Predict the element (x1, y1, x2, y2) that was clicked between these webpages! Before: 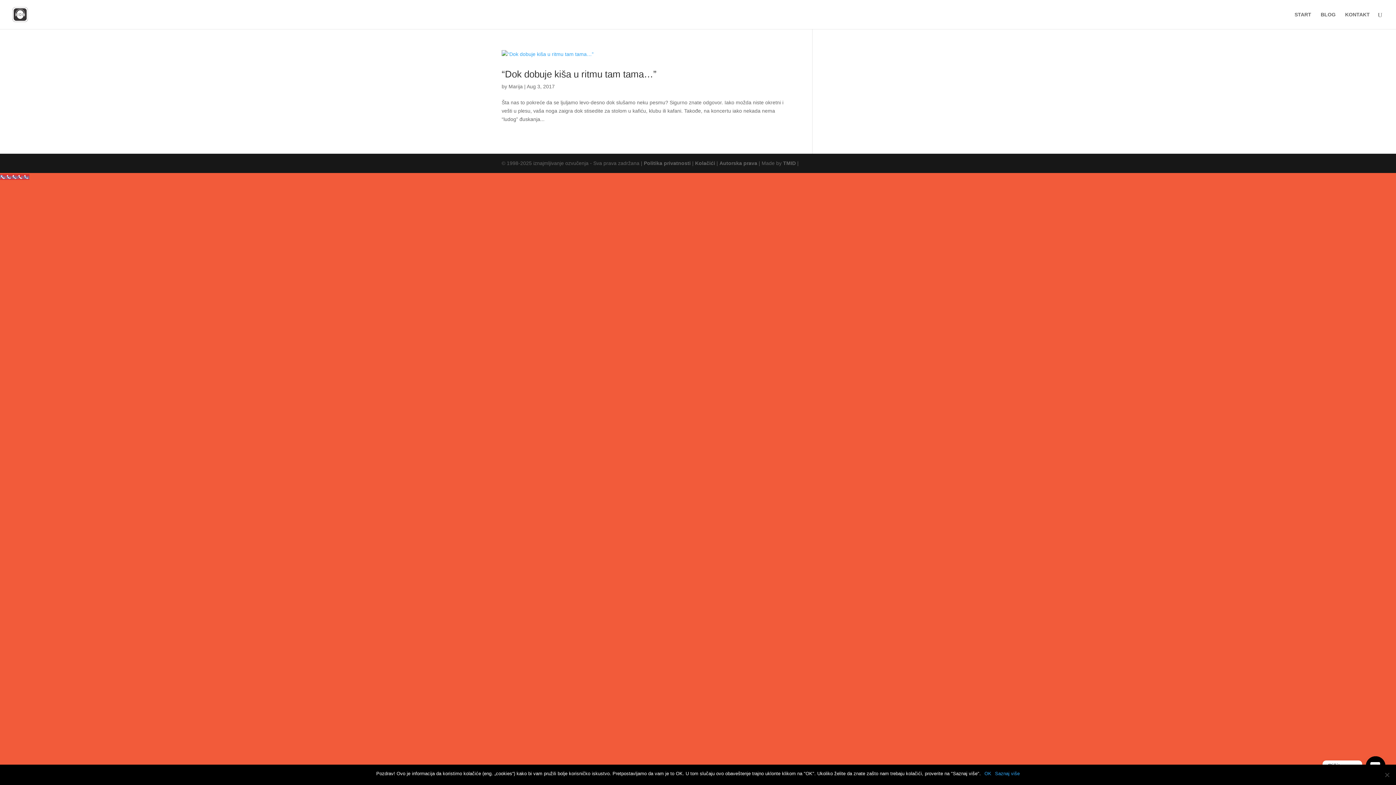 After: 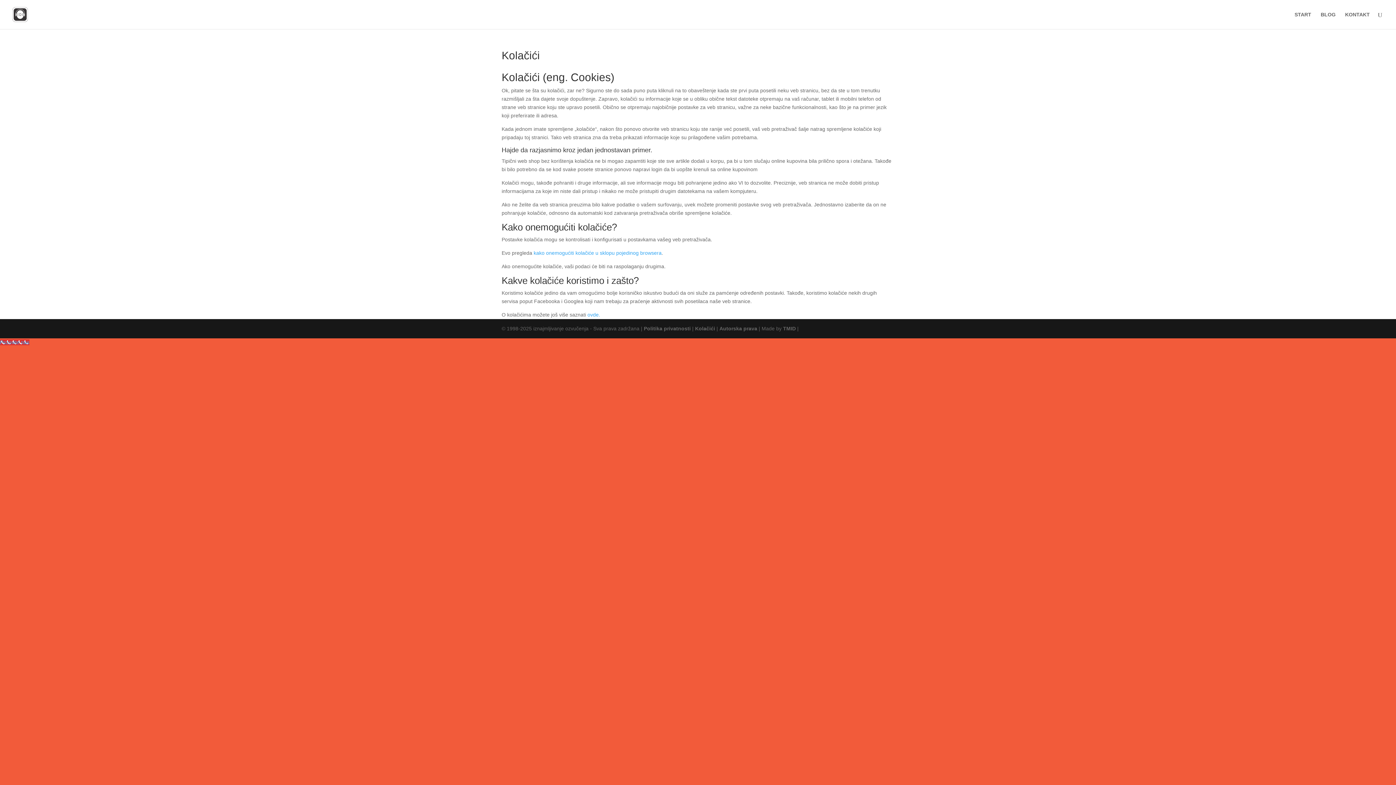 Action: bbox: (695, 160, 715, 166) label: Kolačići